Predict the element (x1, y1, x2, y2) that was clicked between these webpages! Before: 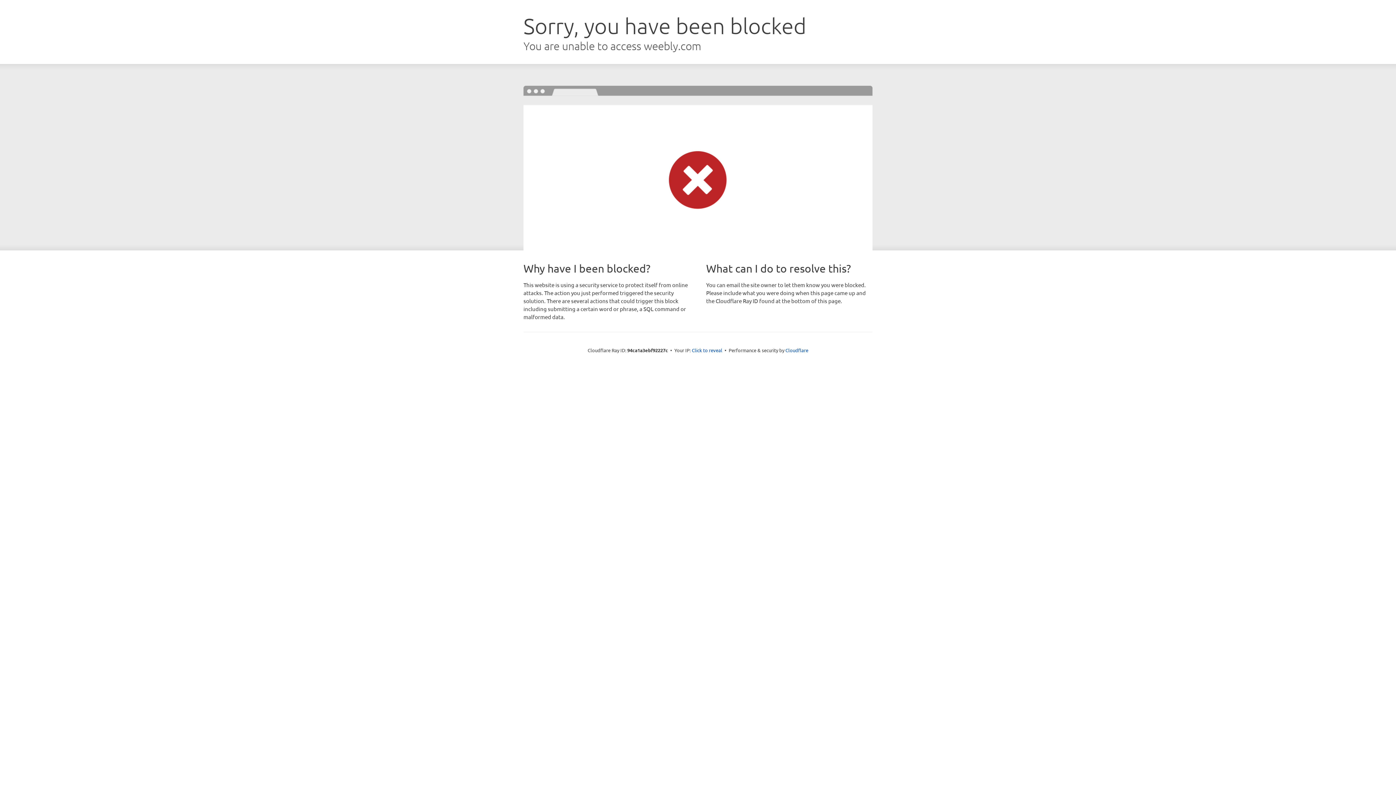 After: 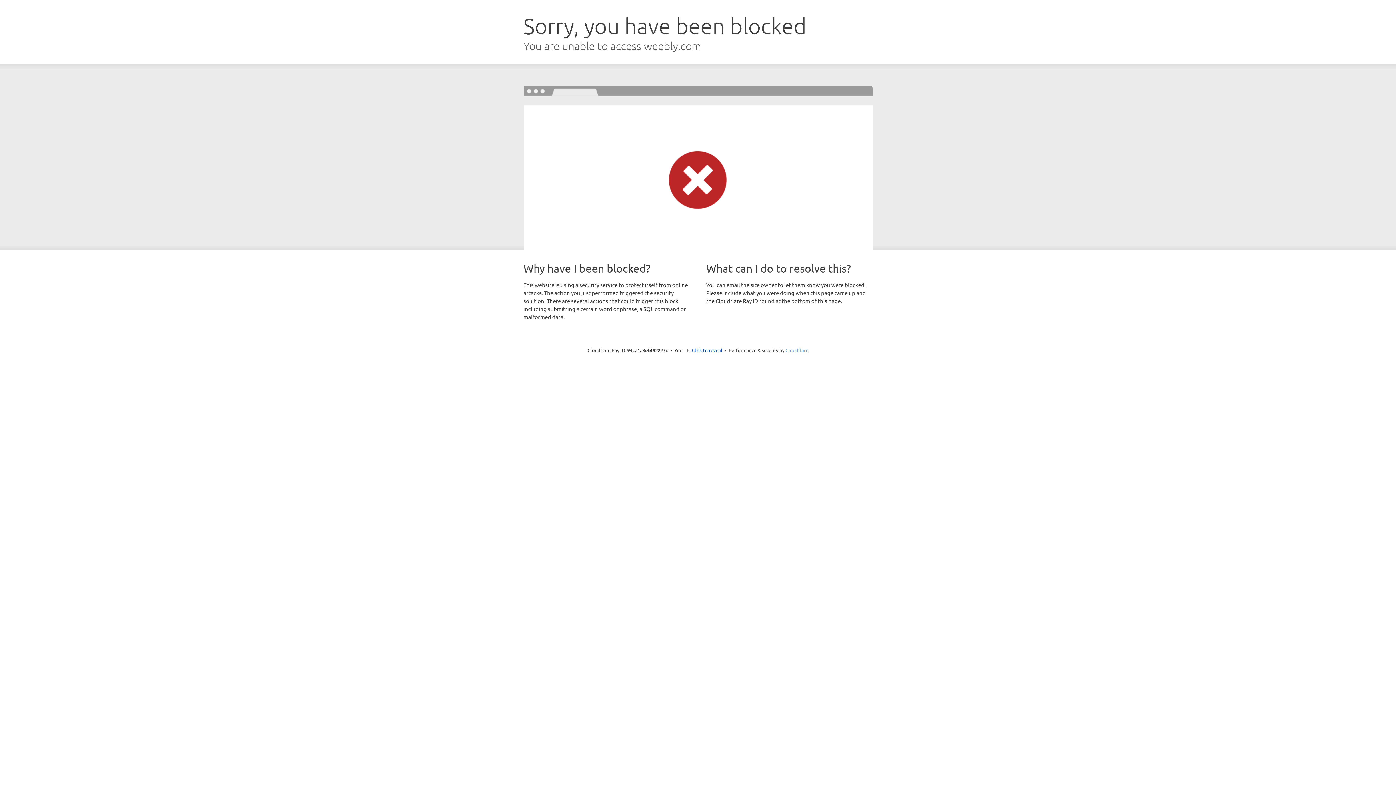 Action: label: Cloudflare bbox: (785, 347, 808, 353)